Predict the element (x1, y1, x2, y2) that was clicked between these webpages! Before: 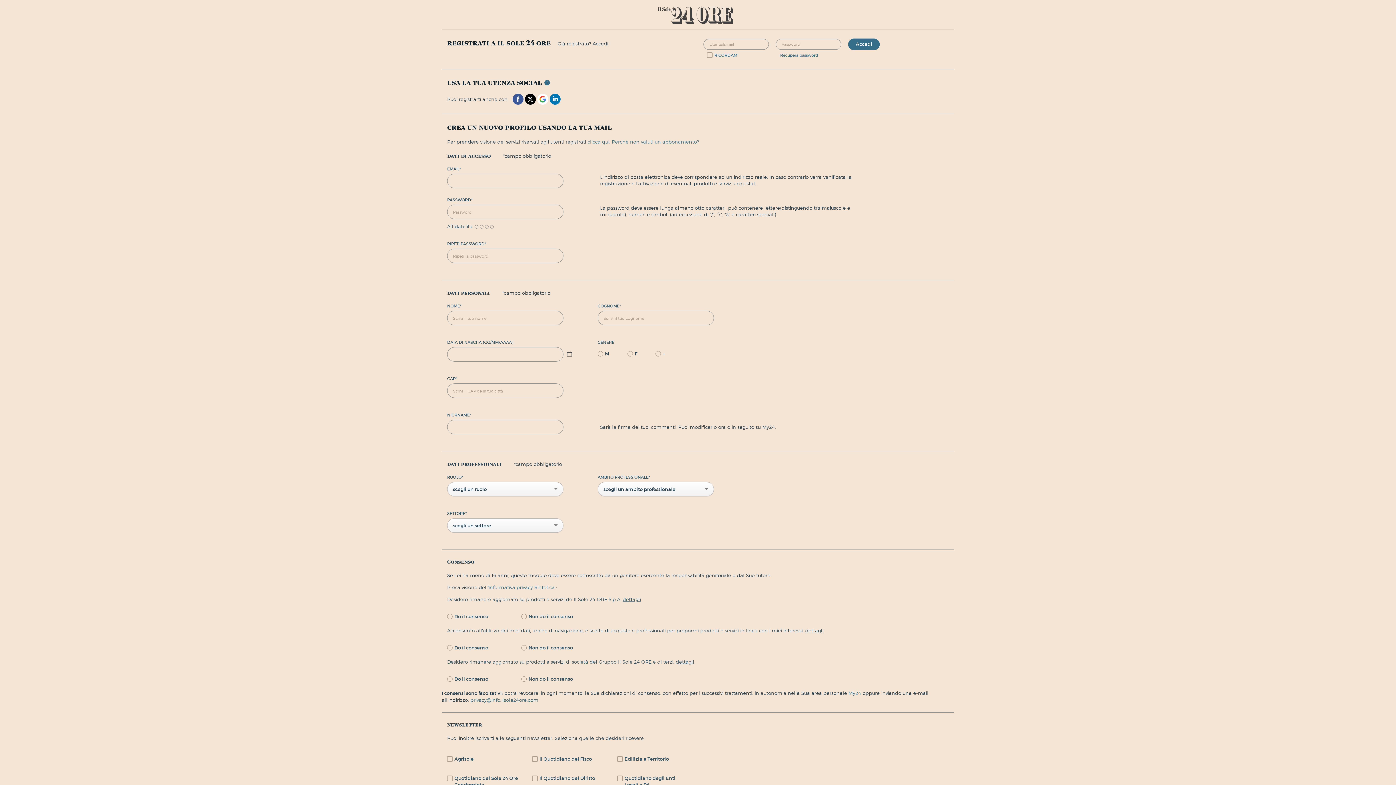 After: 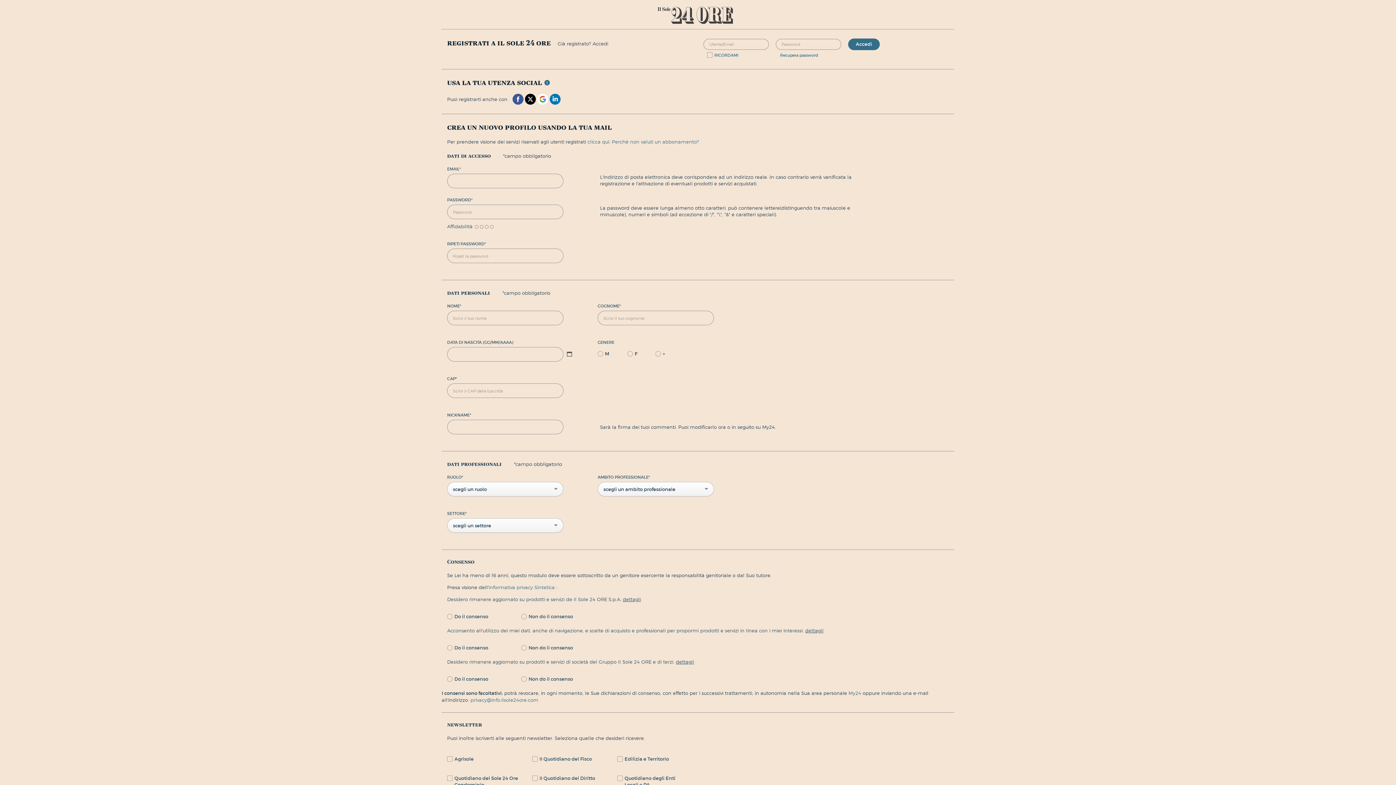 Action: bbox: (525, 95, 536, 101)